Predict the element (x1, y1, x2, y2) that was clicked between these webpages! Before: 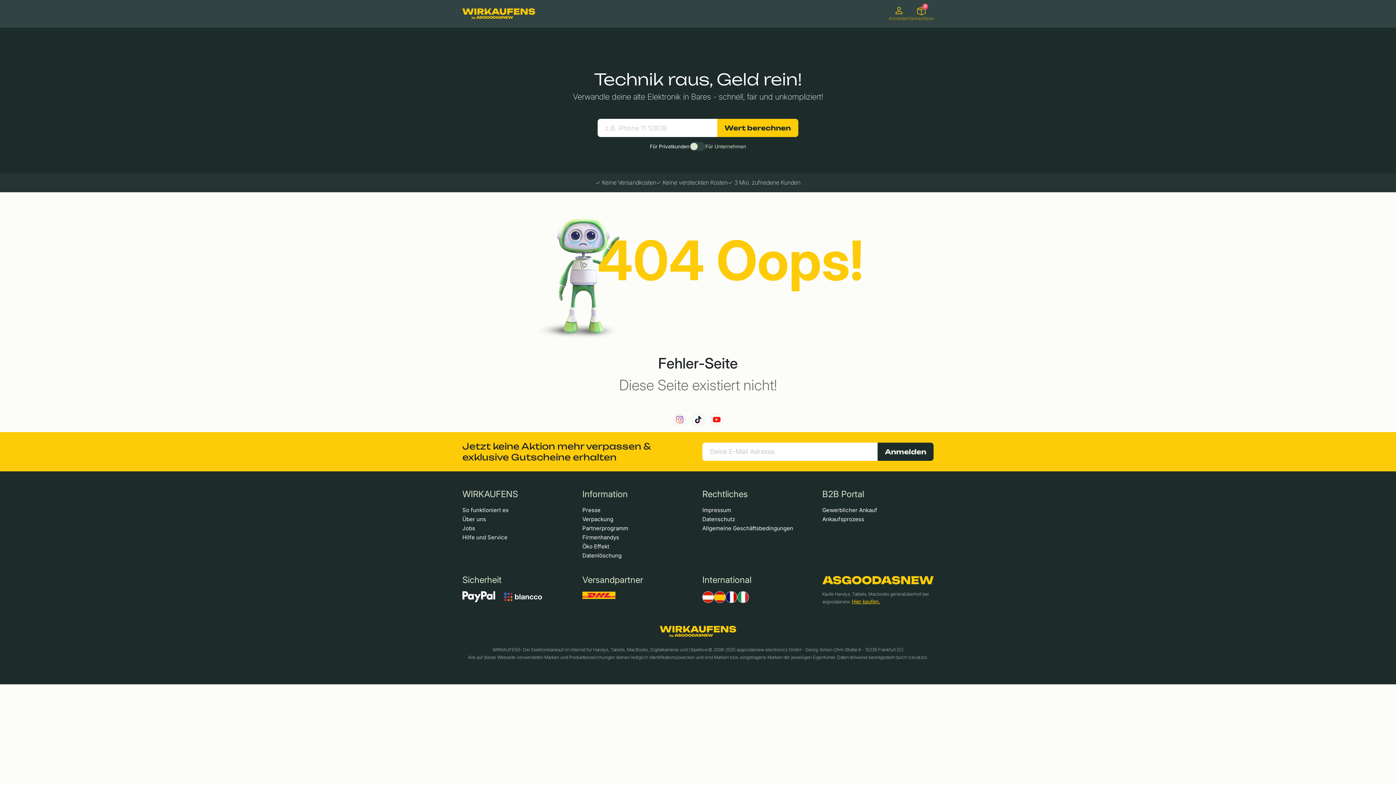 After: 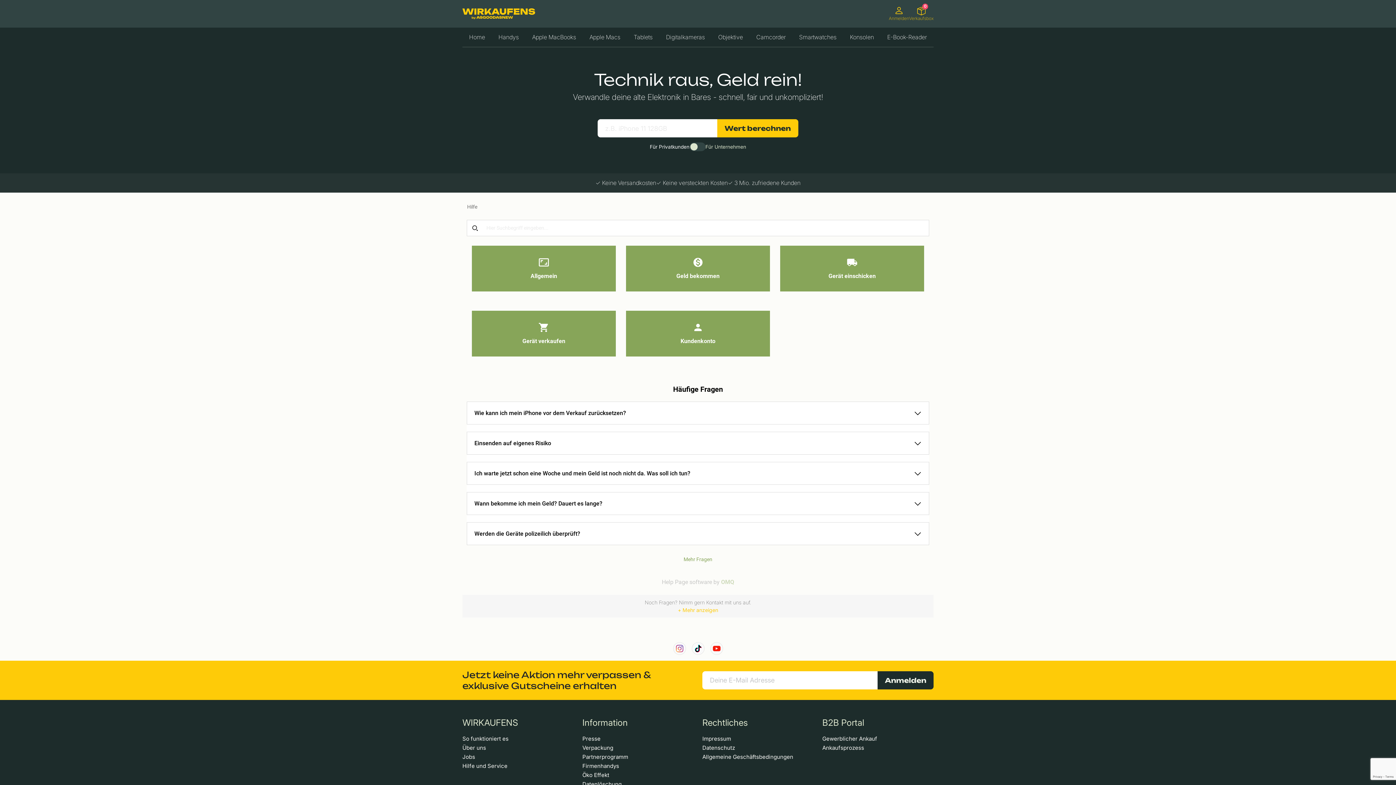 Action: label: Hilfe und Service bbox: (462, 532, 573, 542)